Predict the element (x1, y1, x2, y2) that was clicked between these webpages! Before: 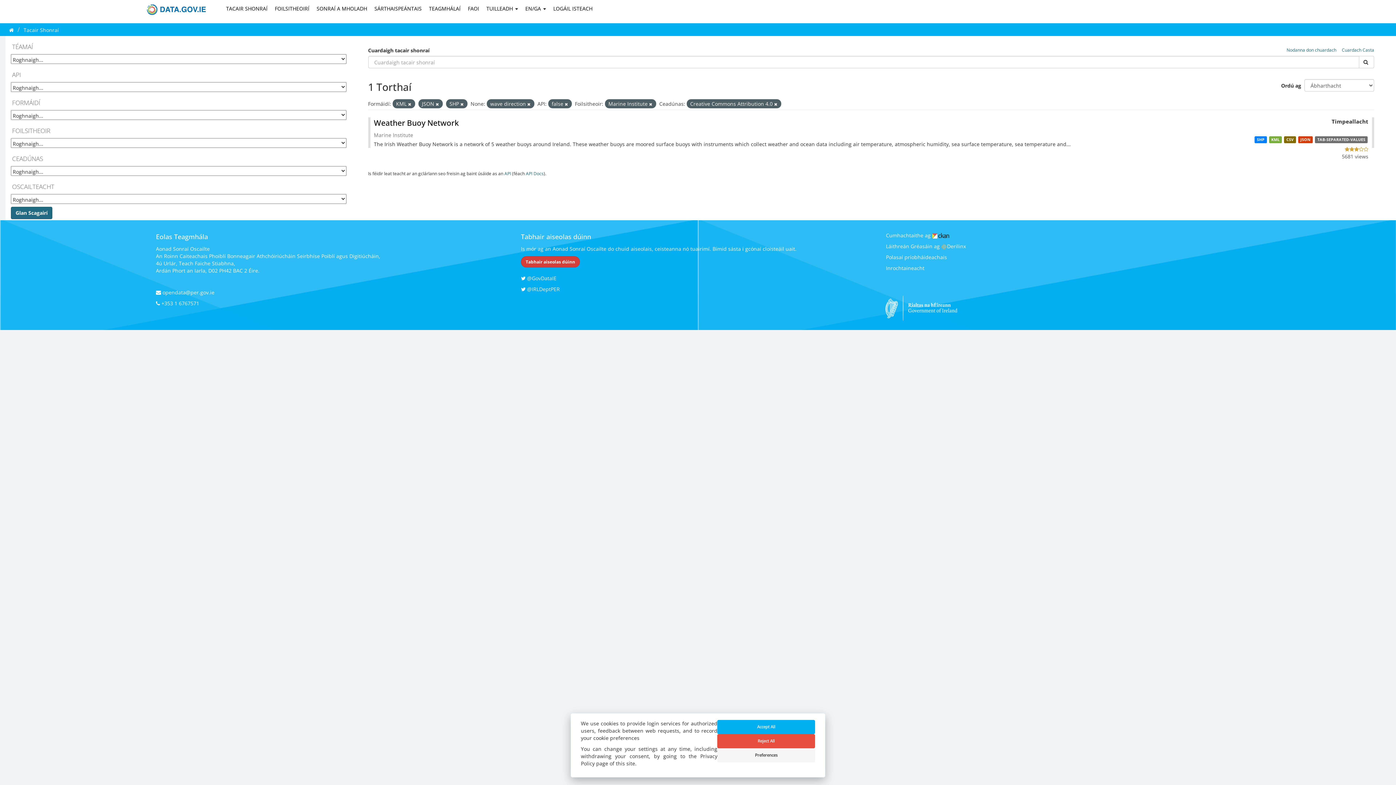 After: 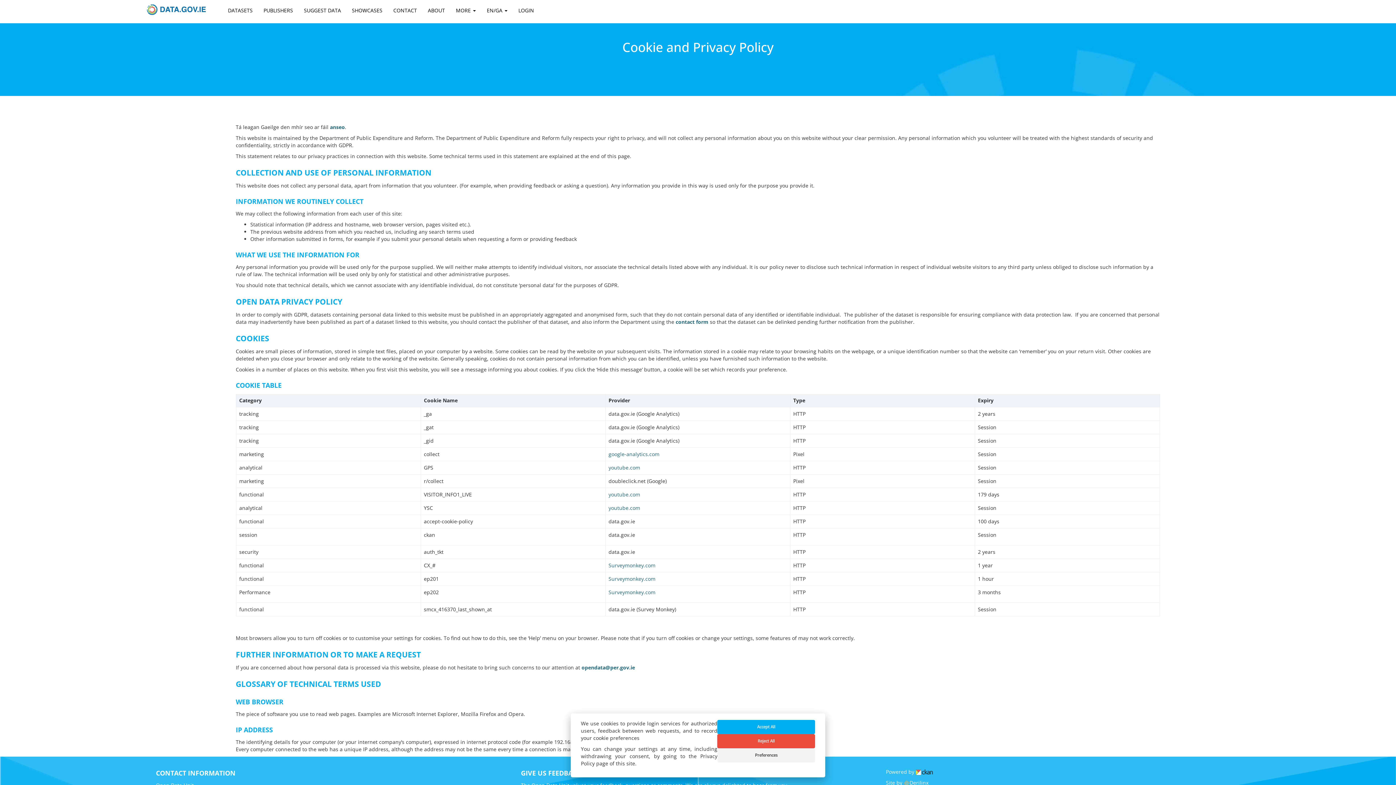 Action: bbox: (886, 253, 947, 260) label: Polasaí príobháideachais